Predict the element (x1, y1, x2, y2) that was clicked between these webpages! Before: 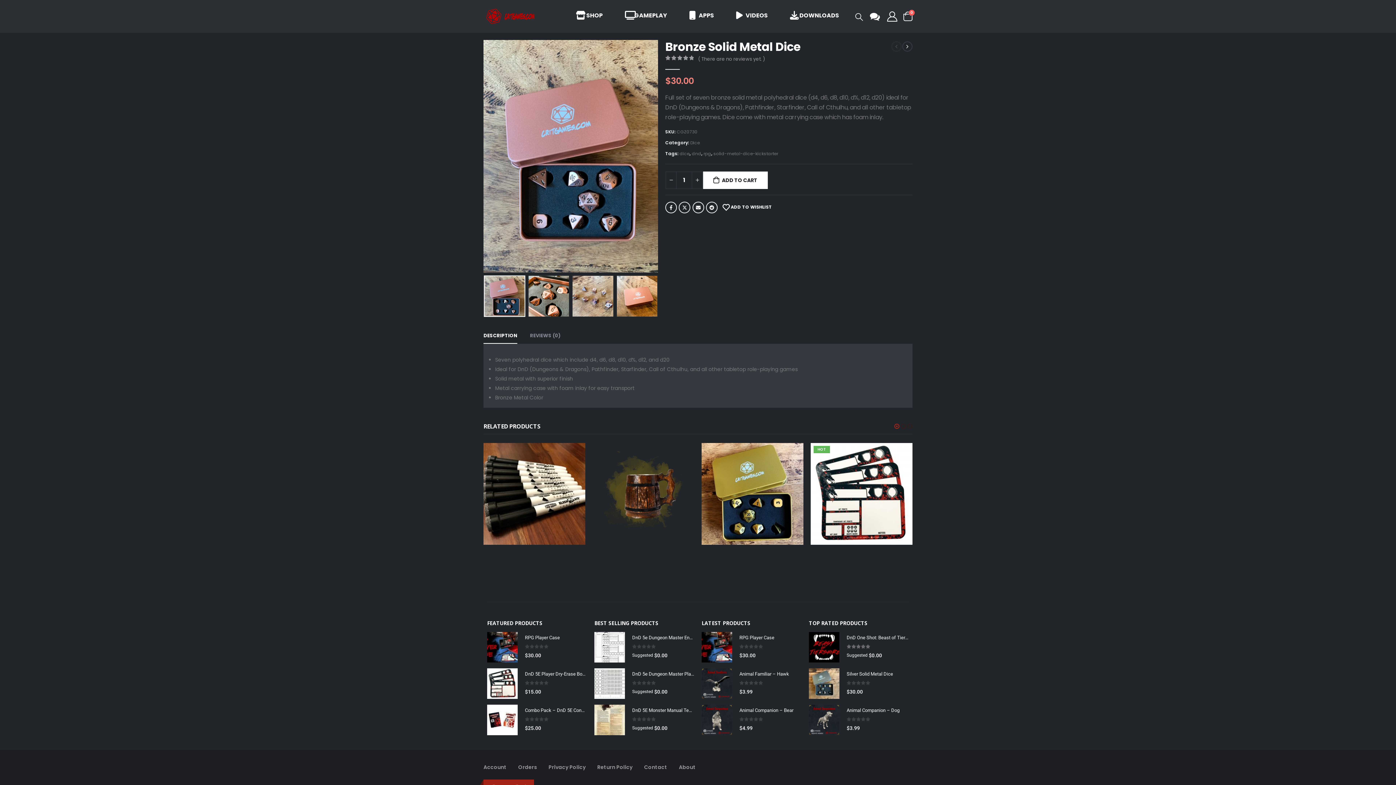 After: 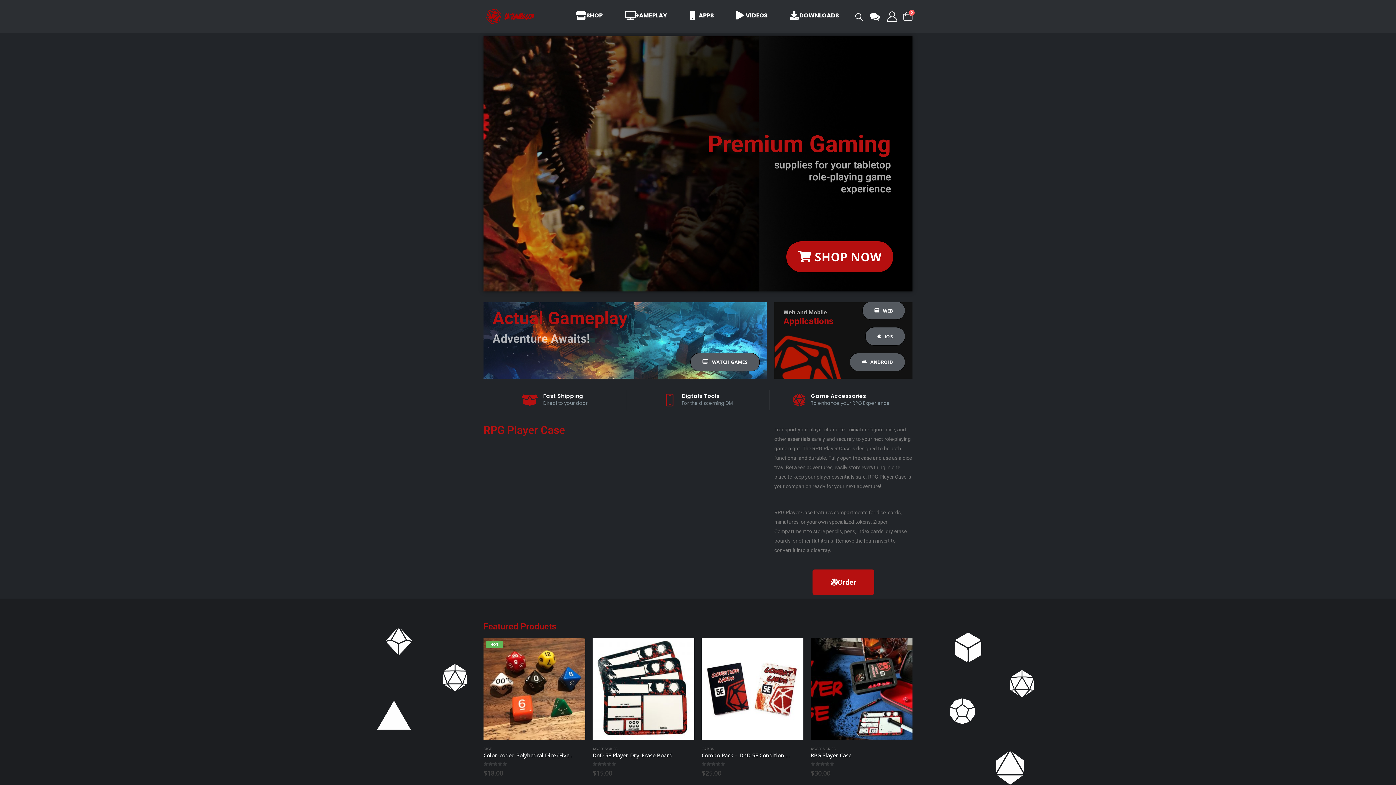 Action: bbox: (483, 7, 538, 25)